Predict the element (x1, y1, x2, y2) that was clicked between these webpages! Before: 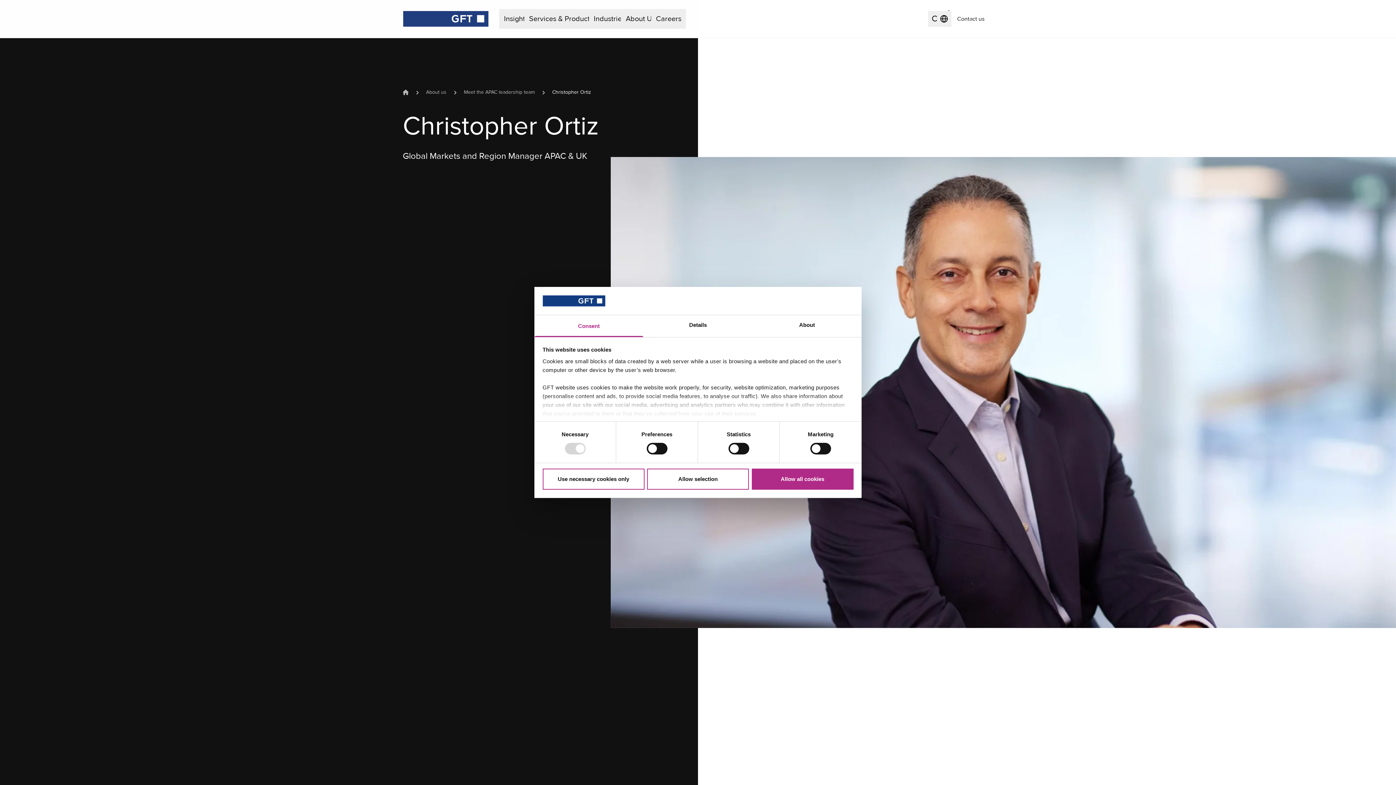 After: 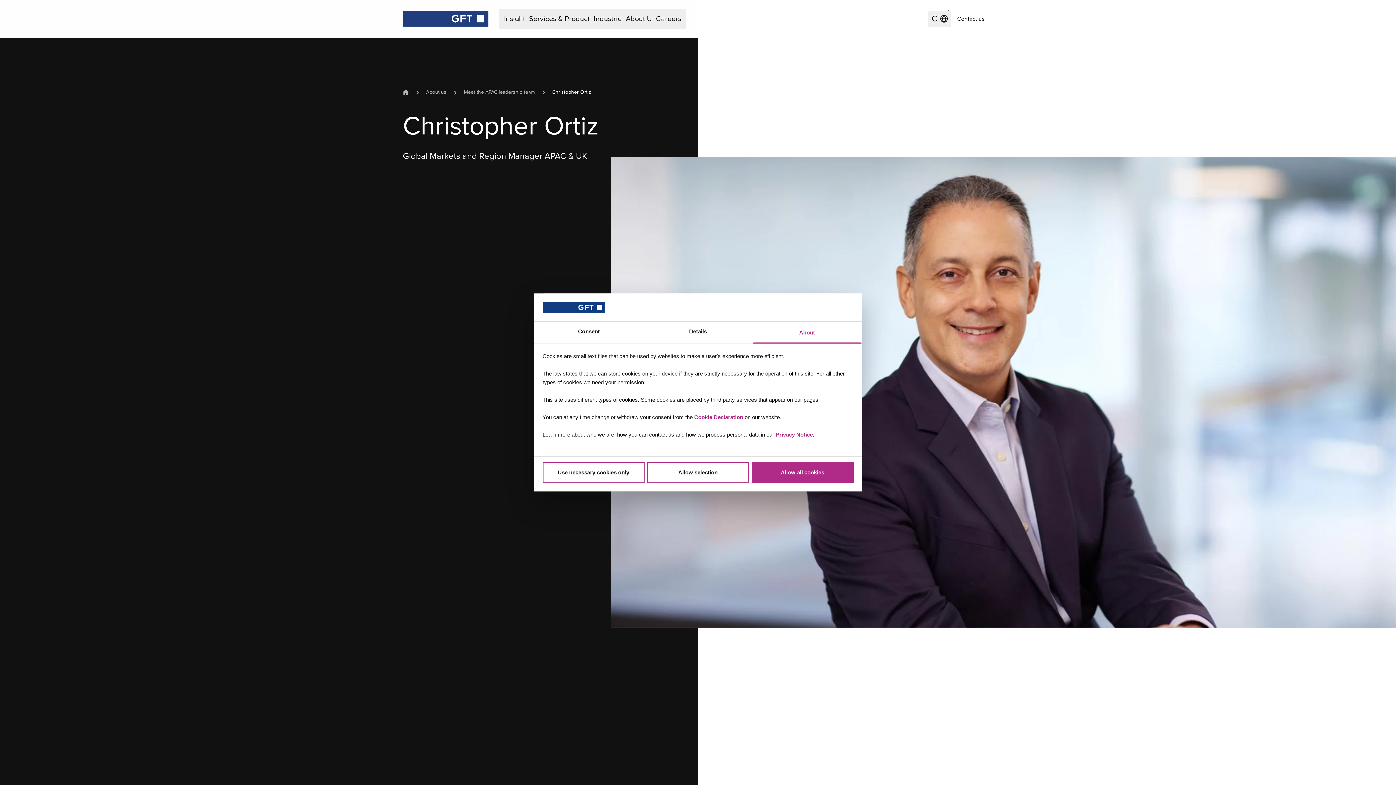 Action: bbox: (752, 315, 861, 337) label: About